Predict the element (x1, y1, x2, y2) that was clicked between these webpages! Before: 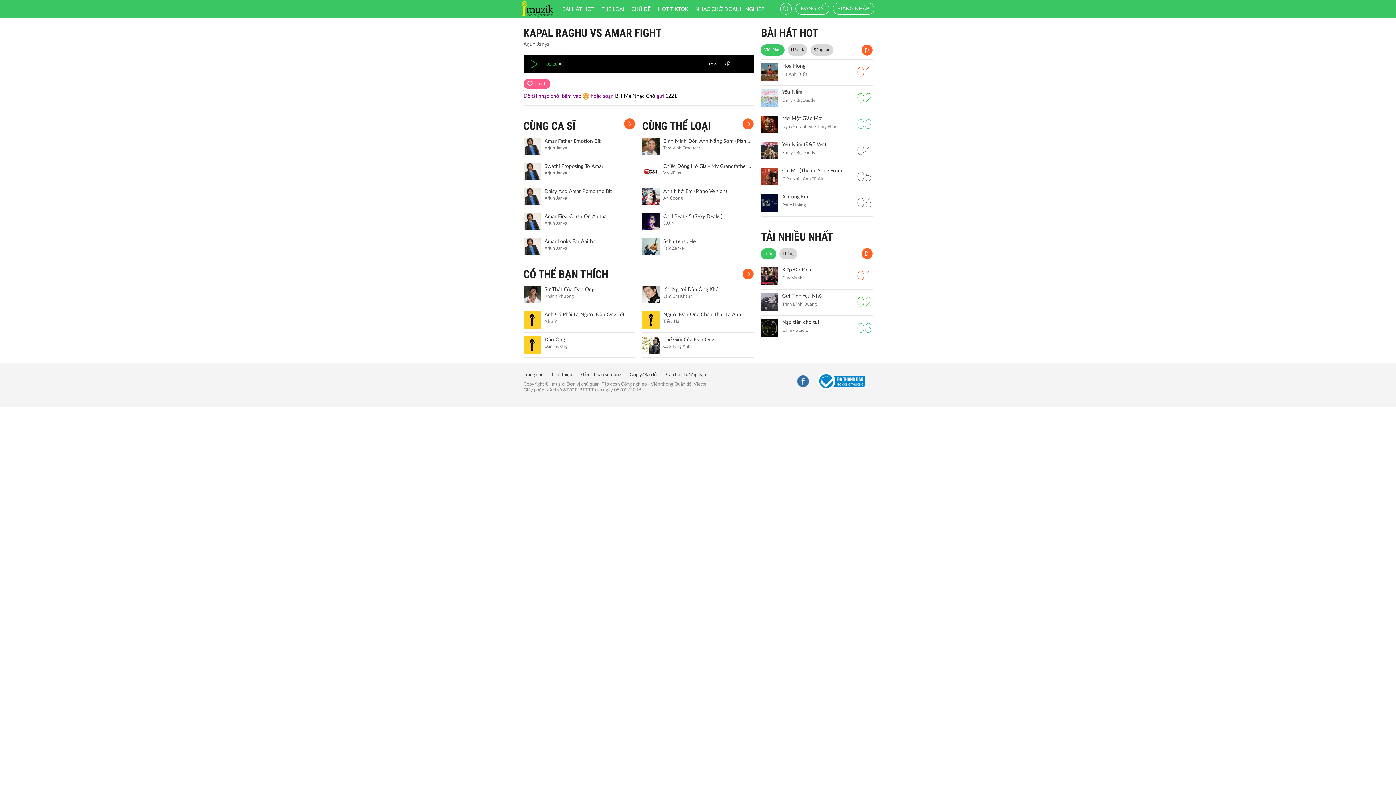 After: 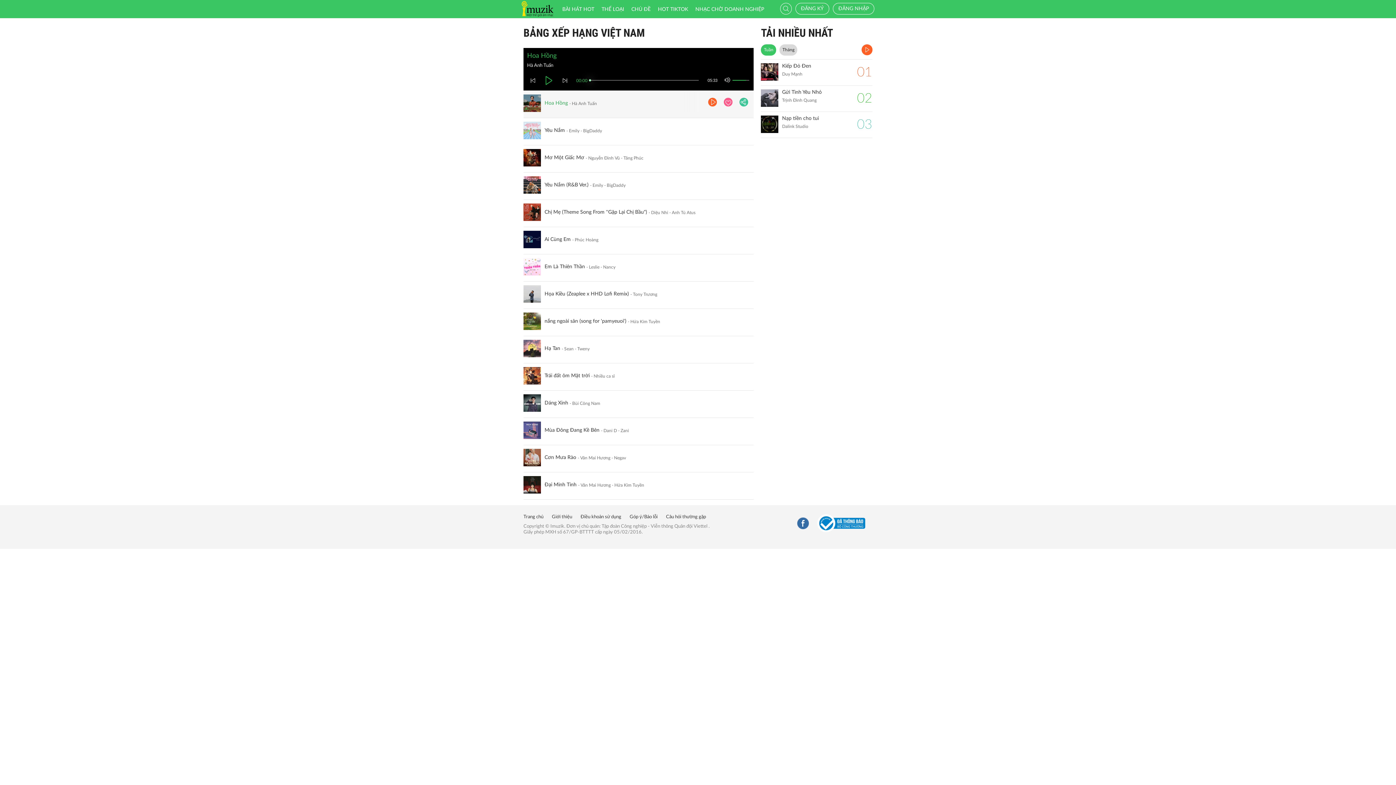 Action: bbox: (861, 44, 872, 55)